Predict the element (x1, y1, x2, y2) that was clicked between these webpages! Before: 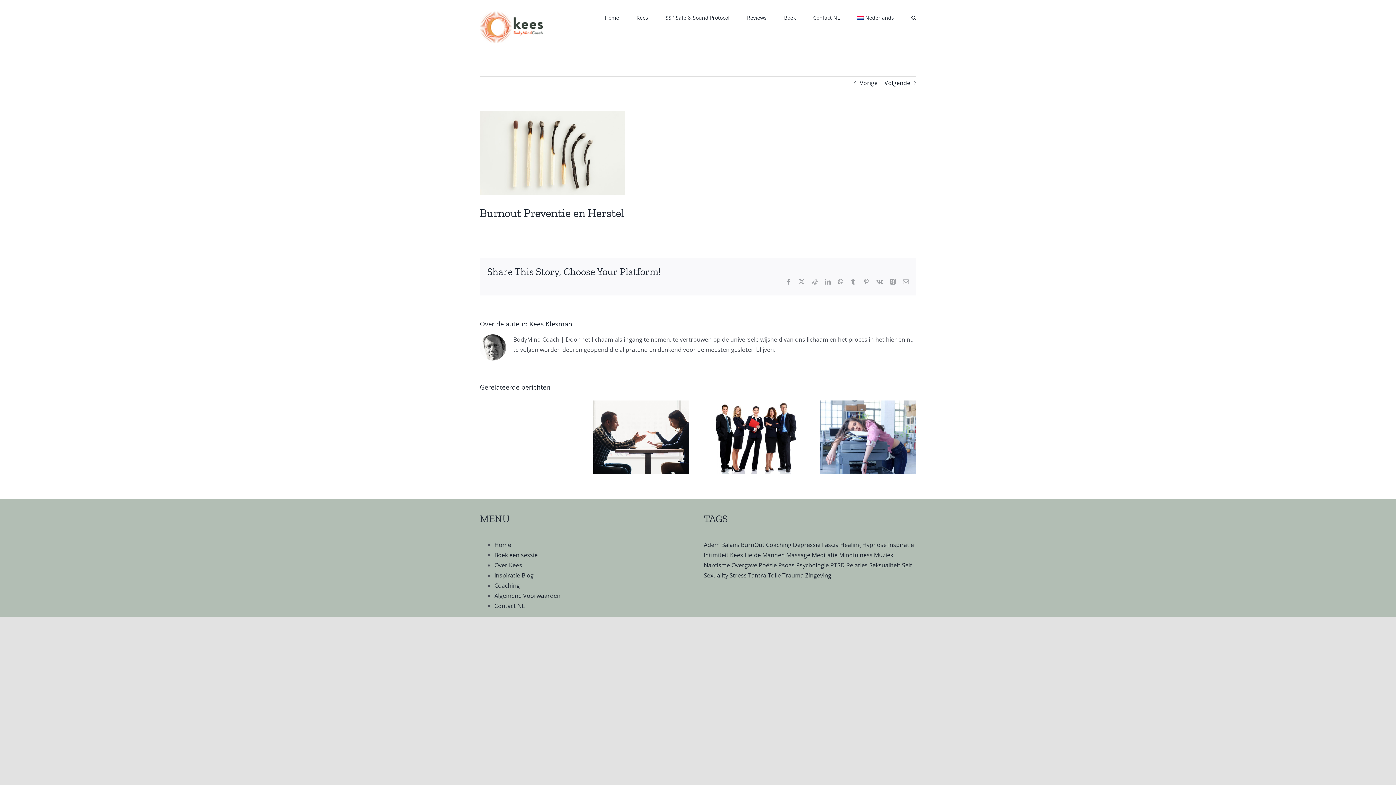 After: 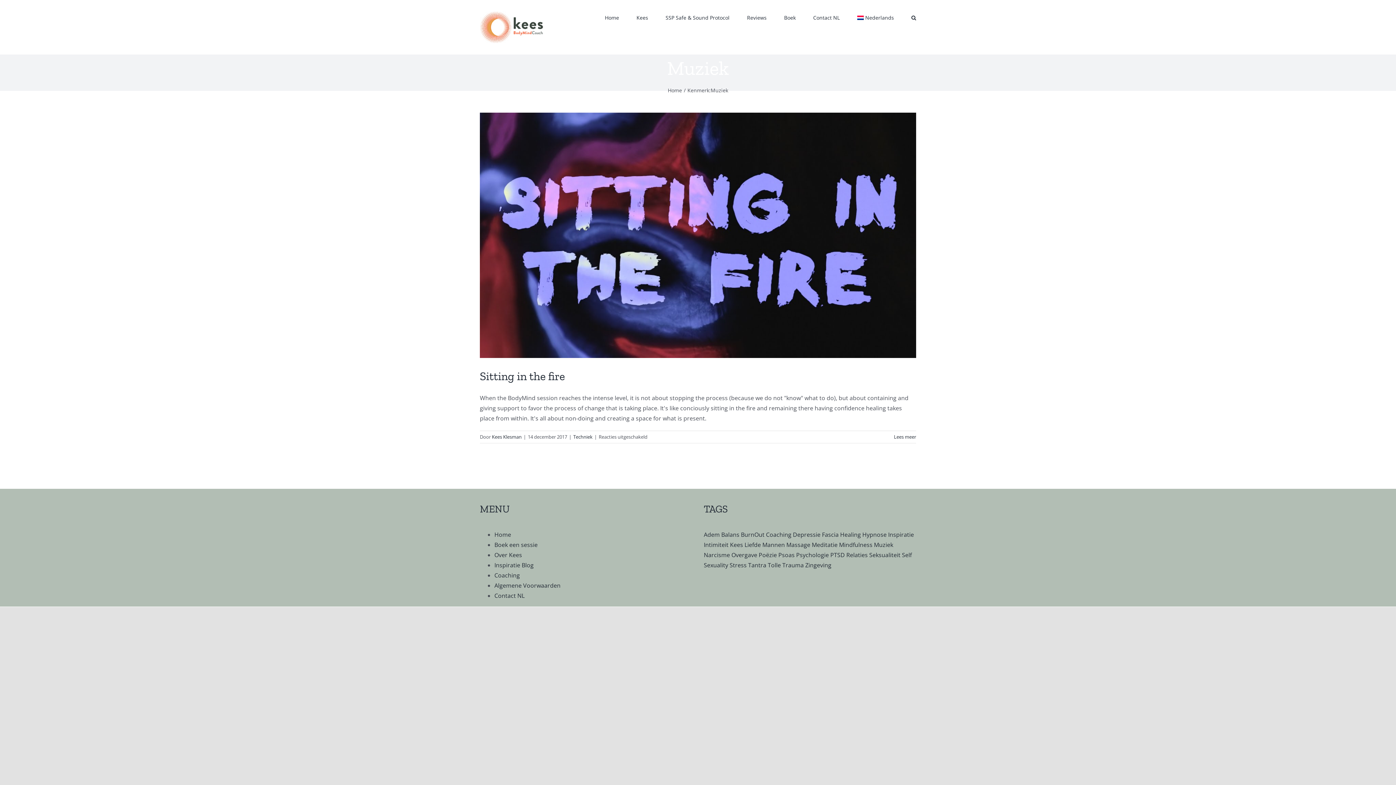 Action: label: Muziek (1 item) bbox: (874, 551, 893, 559)